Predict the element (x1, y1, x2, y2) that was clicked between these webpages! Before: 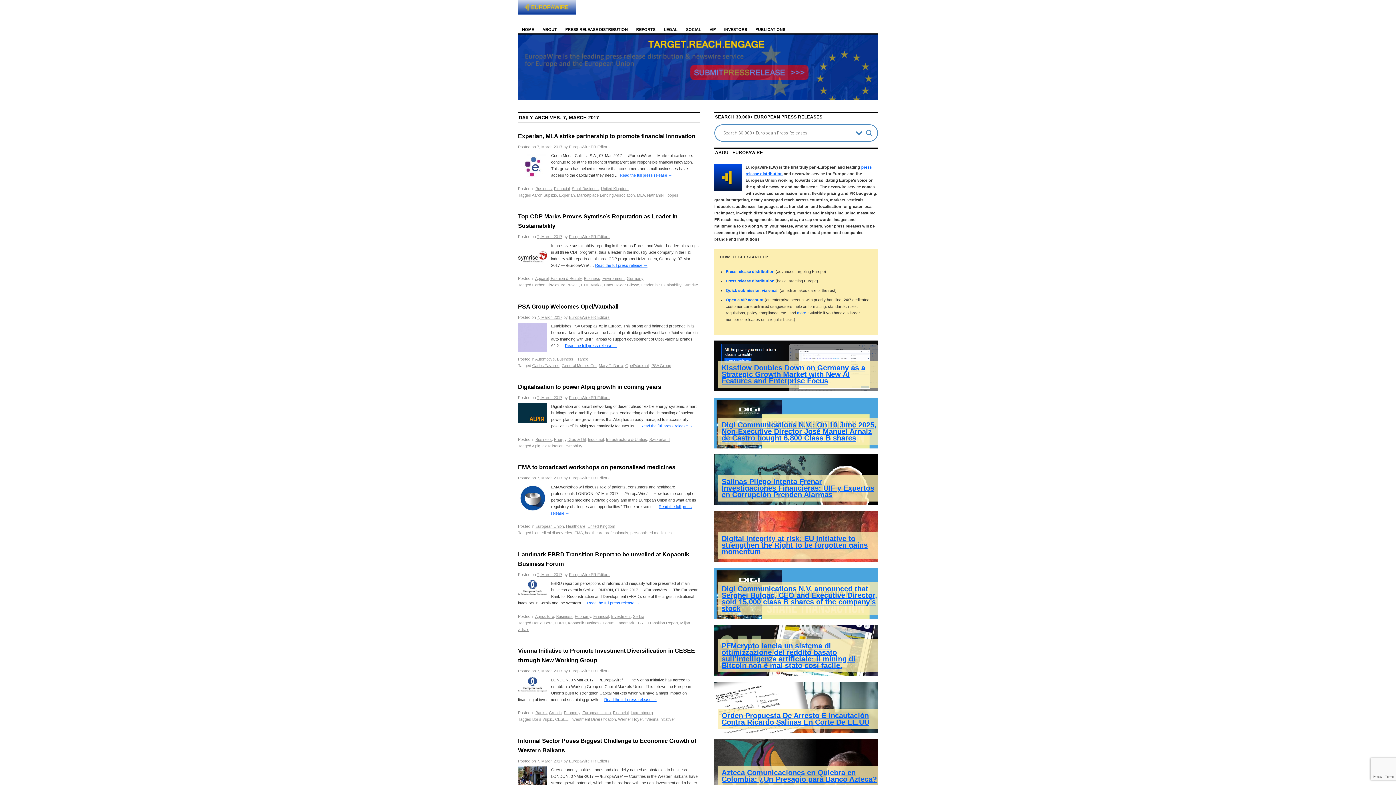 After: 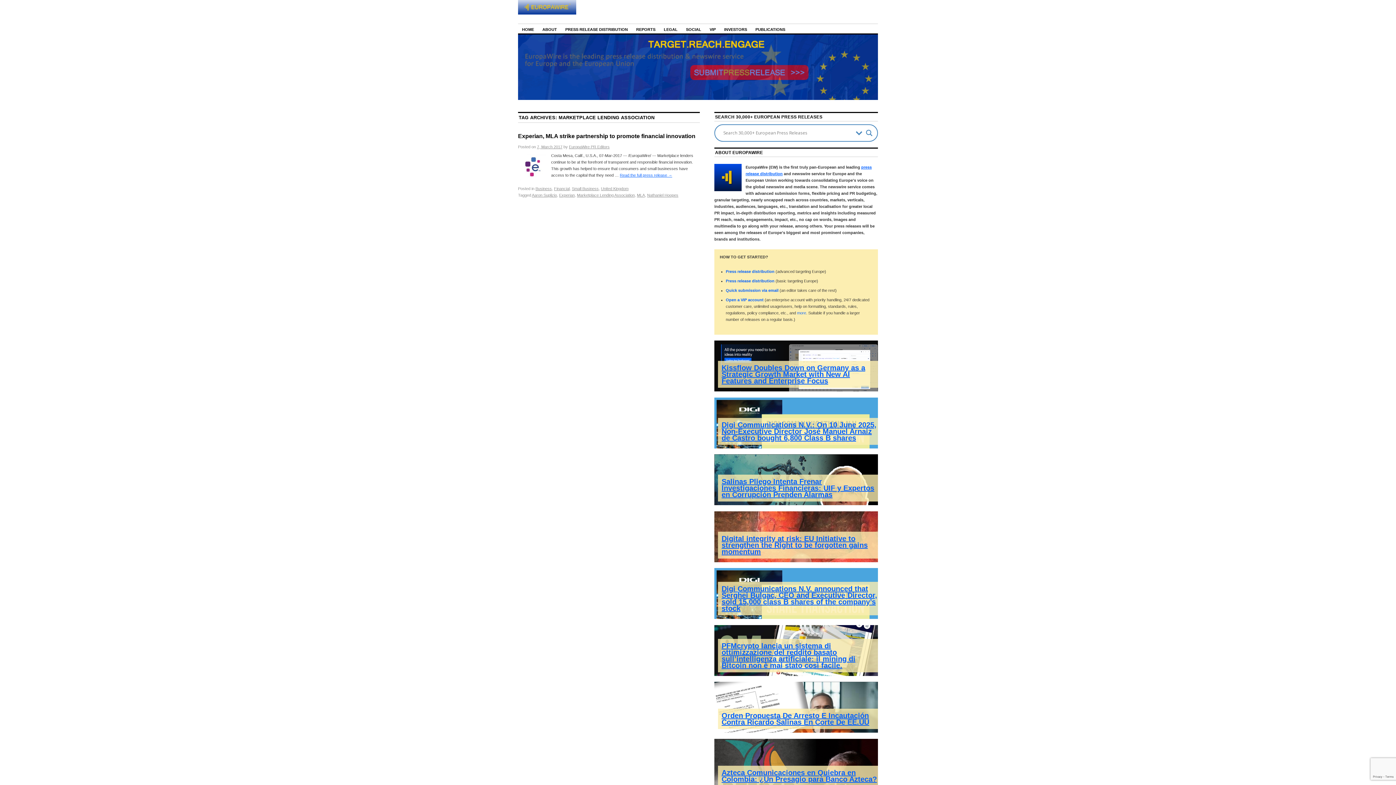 Action: bbox: (577, 193, 634, 197) label: Marketplace Lending Association